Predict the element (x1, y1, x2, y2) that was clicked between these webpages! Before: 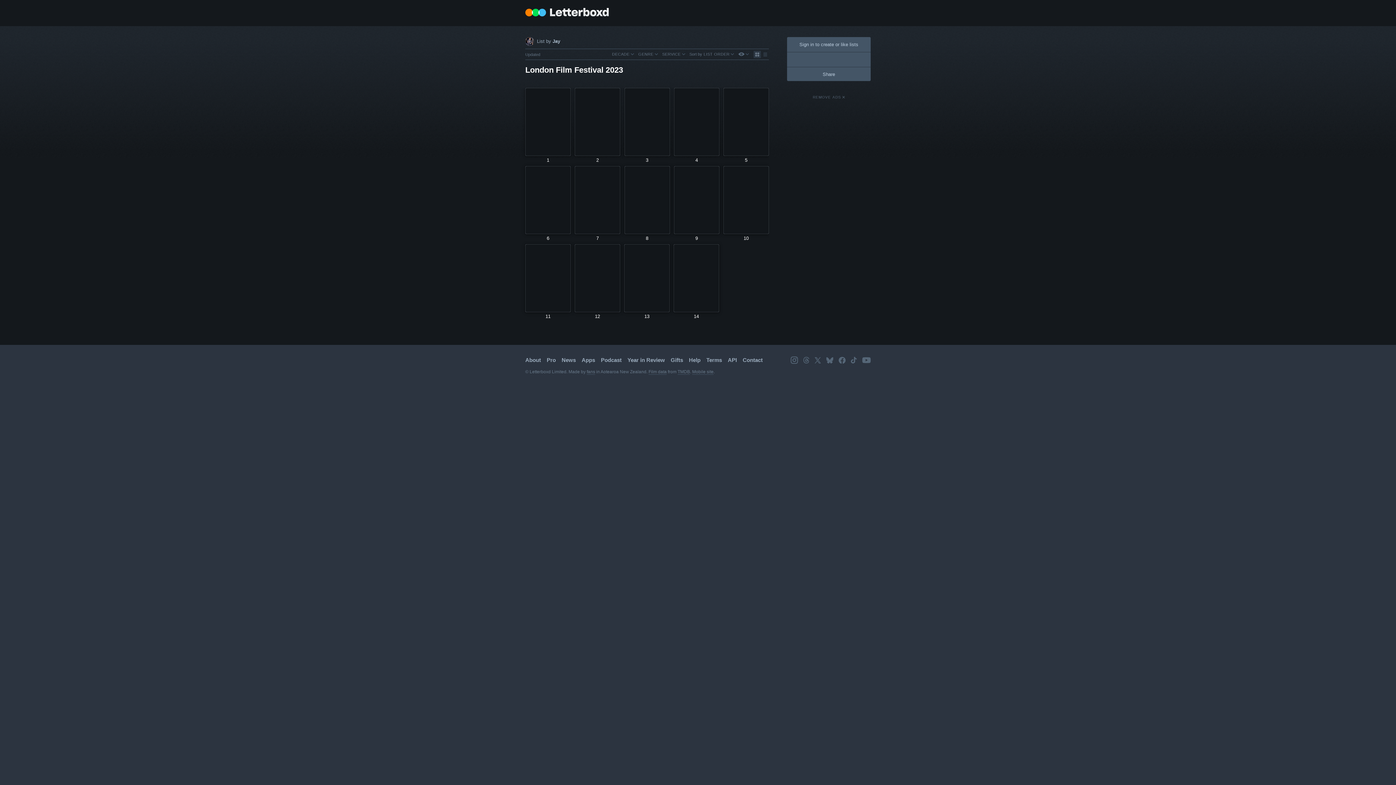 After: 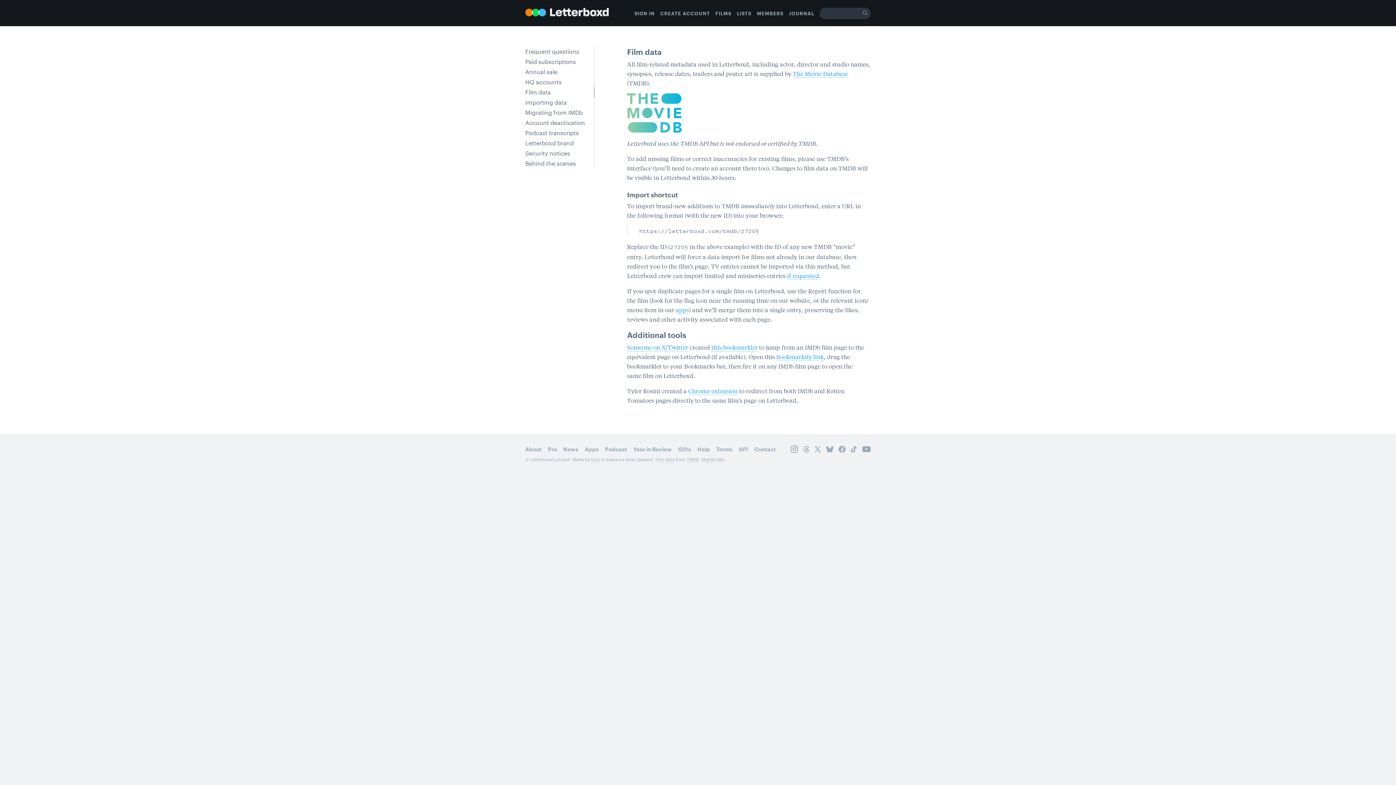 Action: bbox: (648, 369, 666, 374) label: Film data